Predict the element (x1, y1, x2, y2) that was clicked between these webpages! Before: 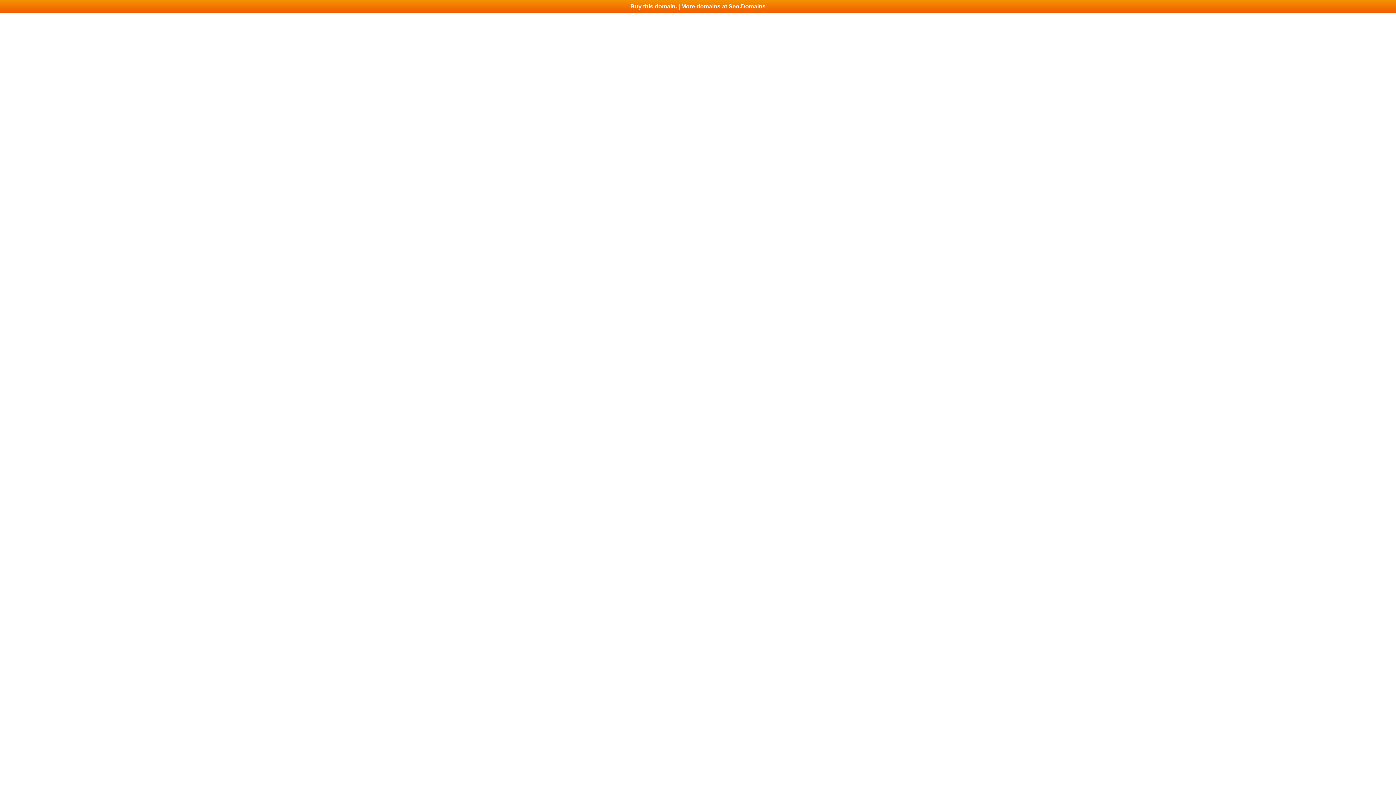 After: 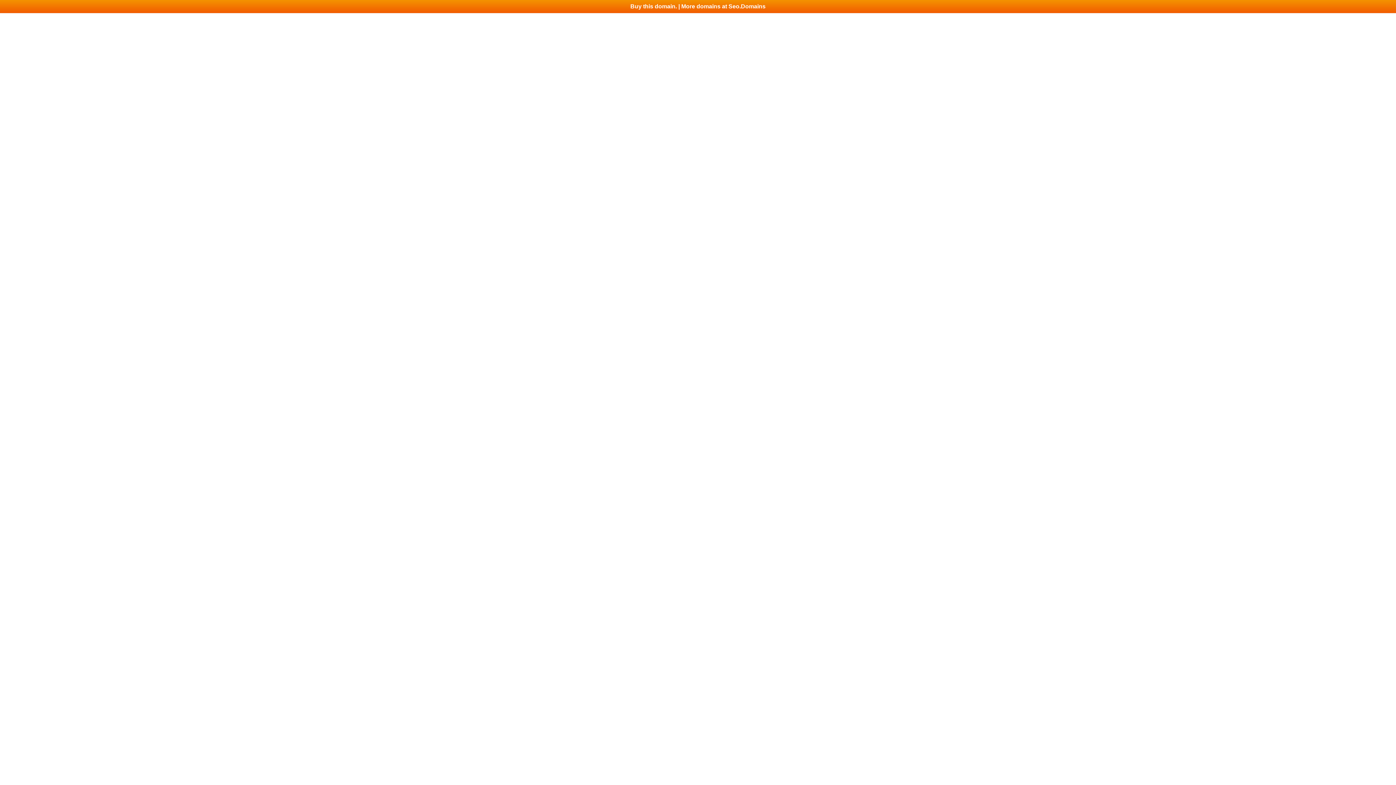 Action: label: Buy this domain. | More domains at Seo.Domains bbox: (0, 0, 1396, 13)